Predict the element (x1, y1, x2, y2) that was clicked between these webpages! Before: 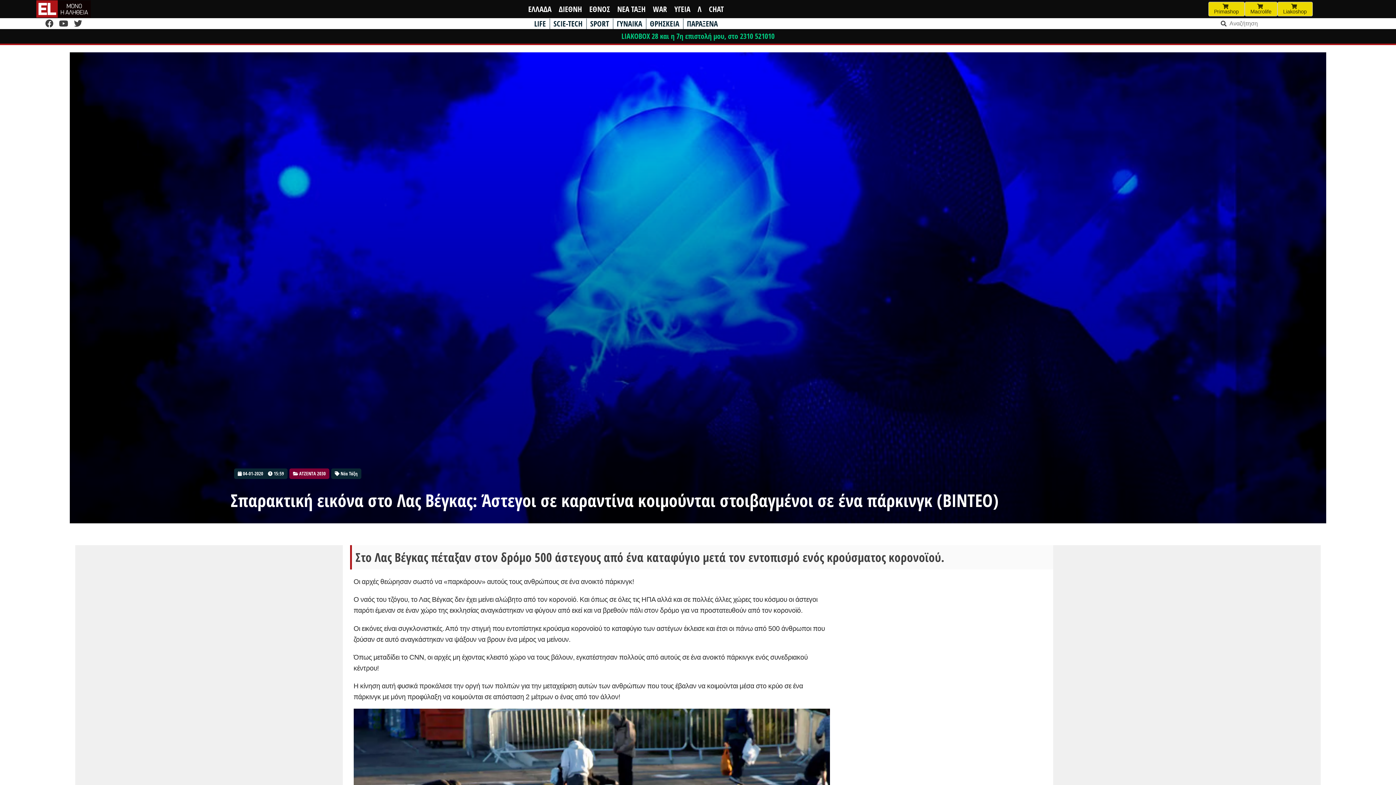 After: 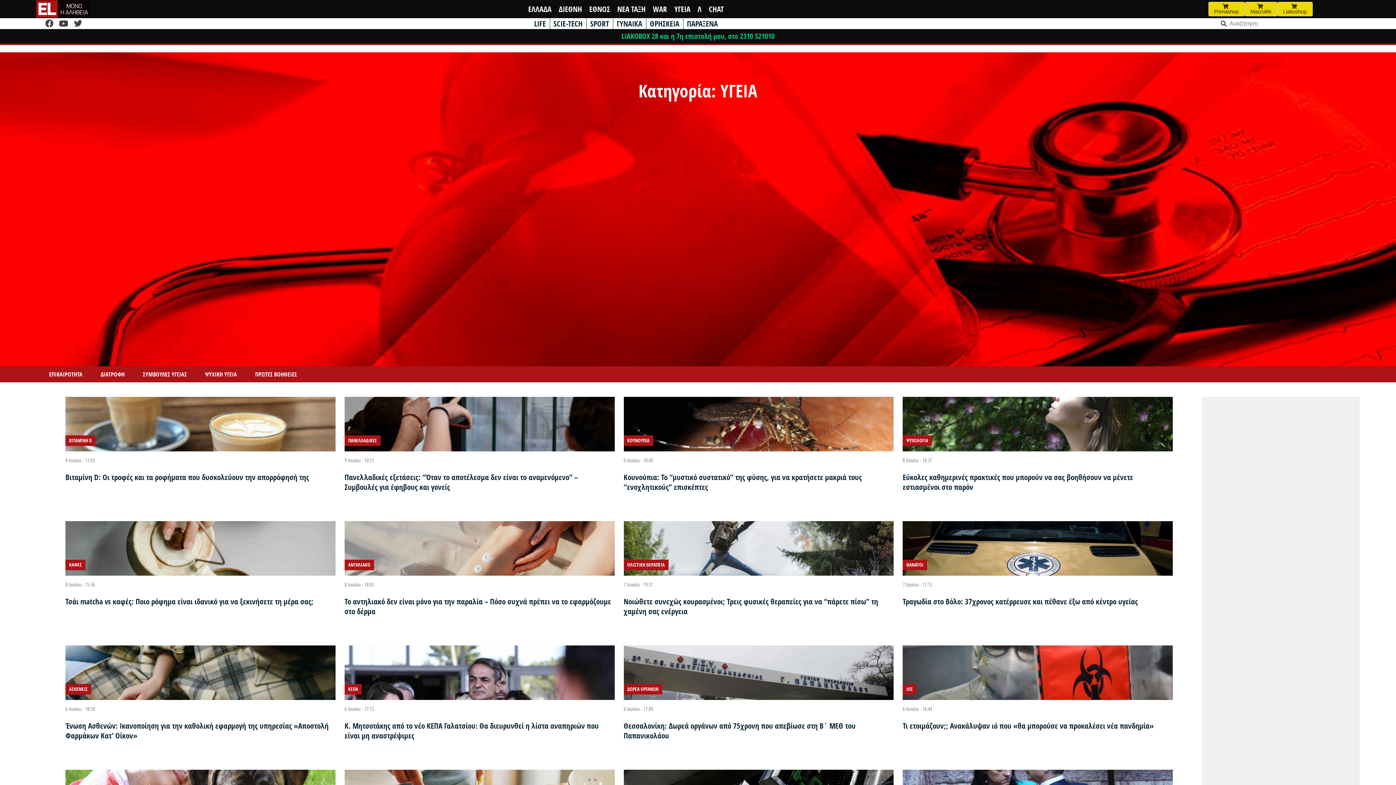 Action: bbox: (674, 3, 690, 14) label: ΥΓΕΙΑ